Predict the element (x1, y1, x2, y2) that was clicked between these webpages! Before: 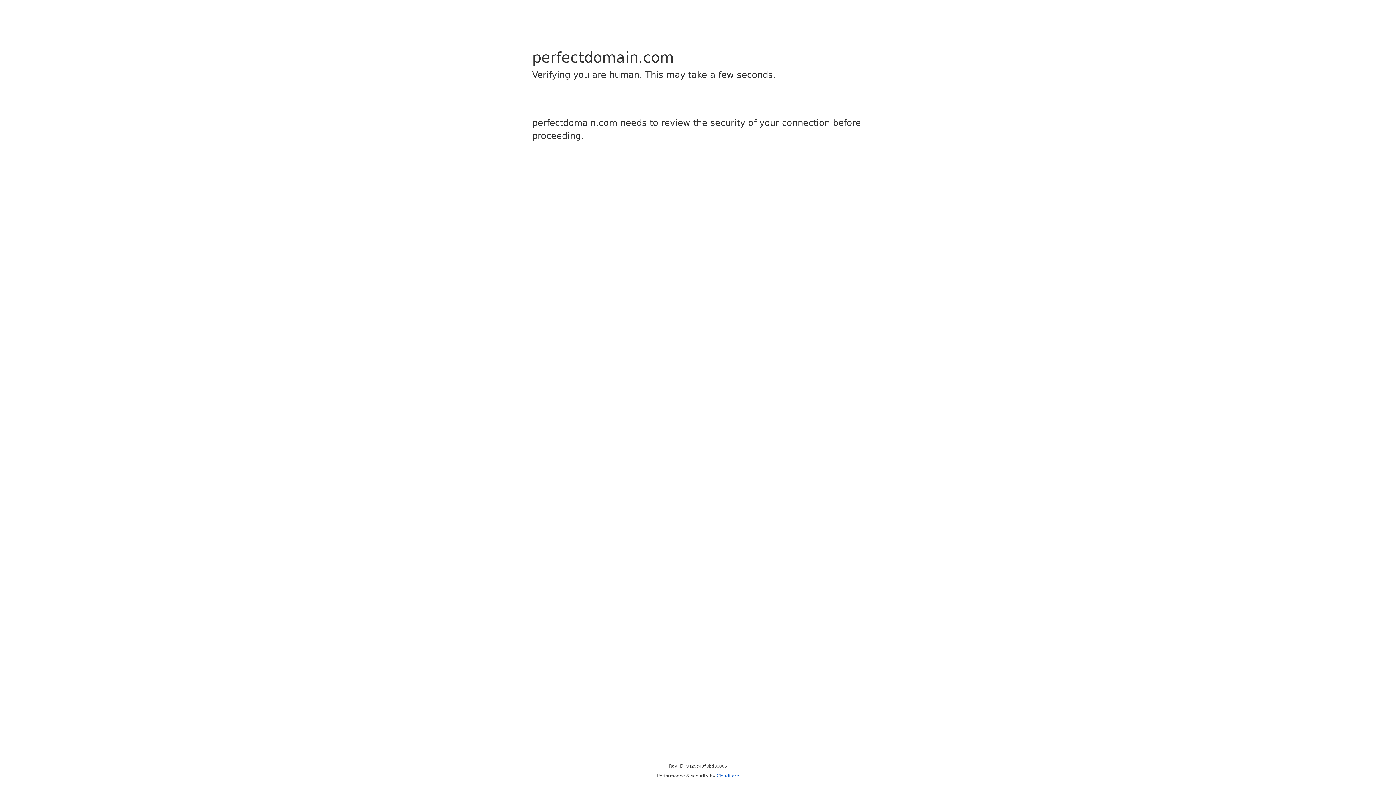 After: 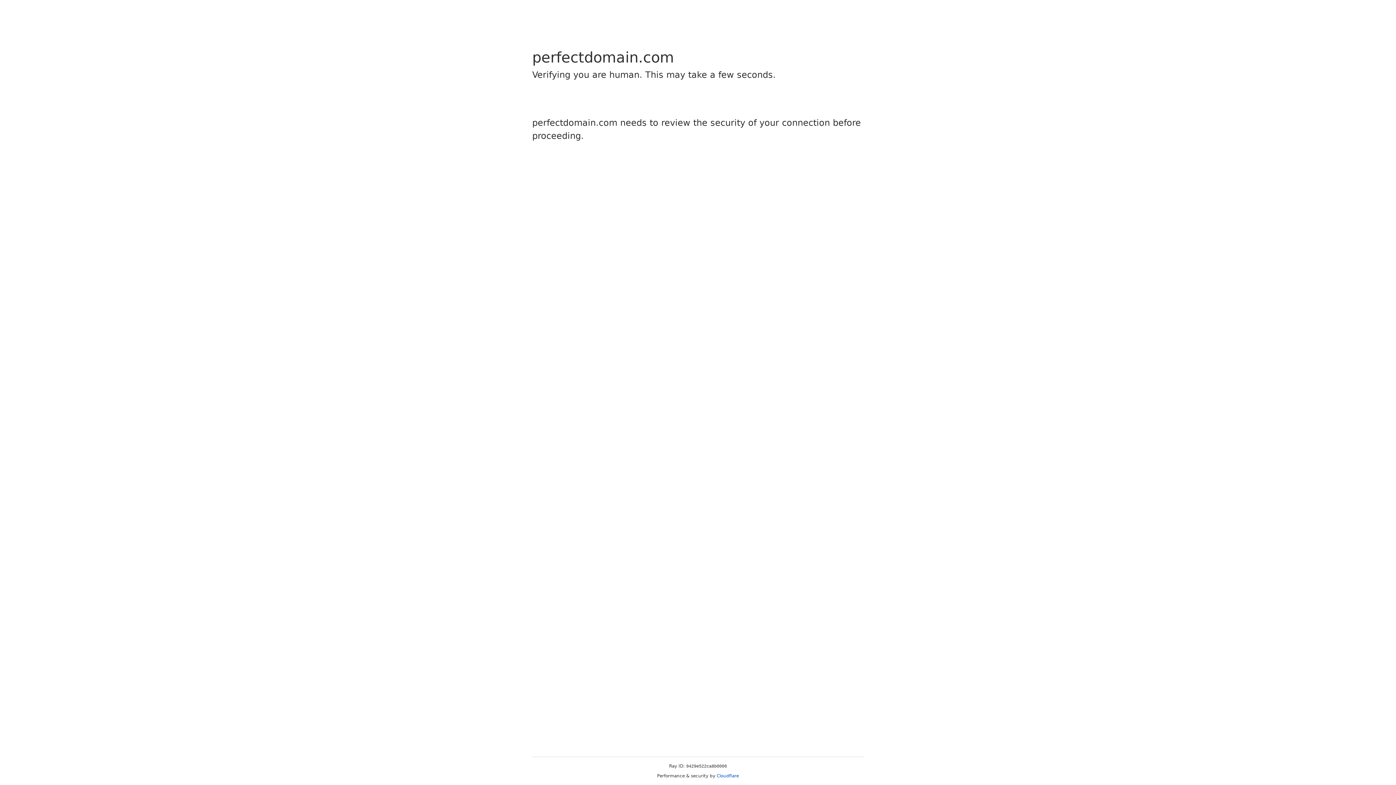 Action: bbox: (716, 773, 739, 778) label: Cloudflare